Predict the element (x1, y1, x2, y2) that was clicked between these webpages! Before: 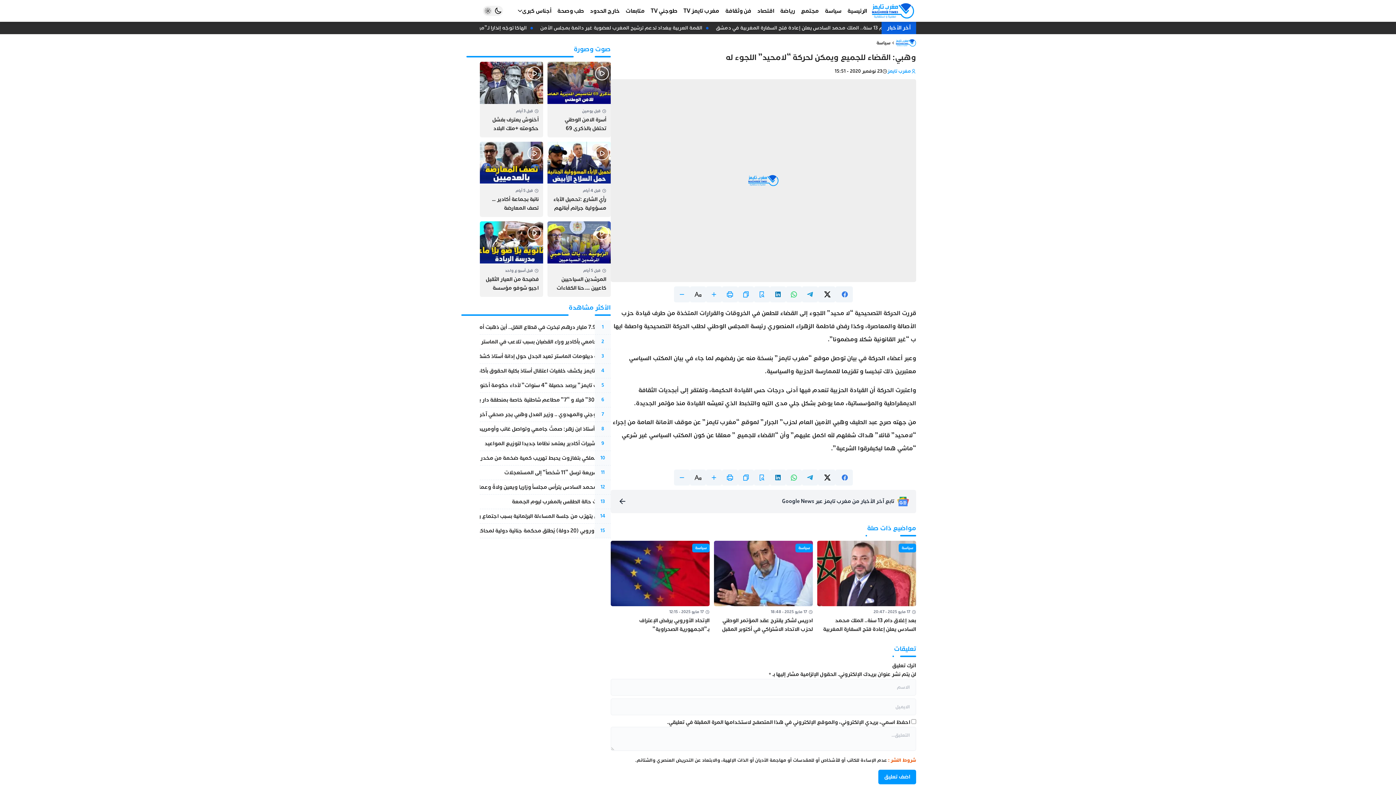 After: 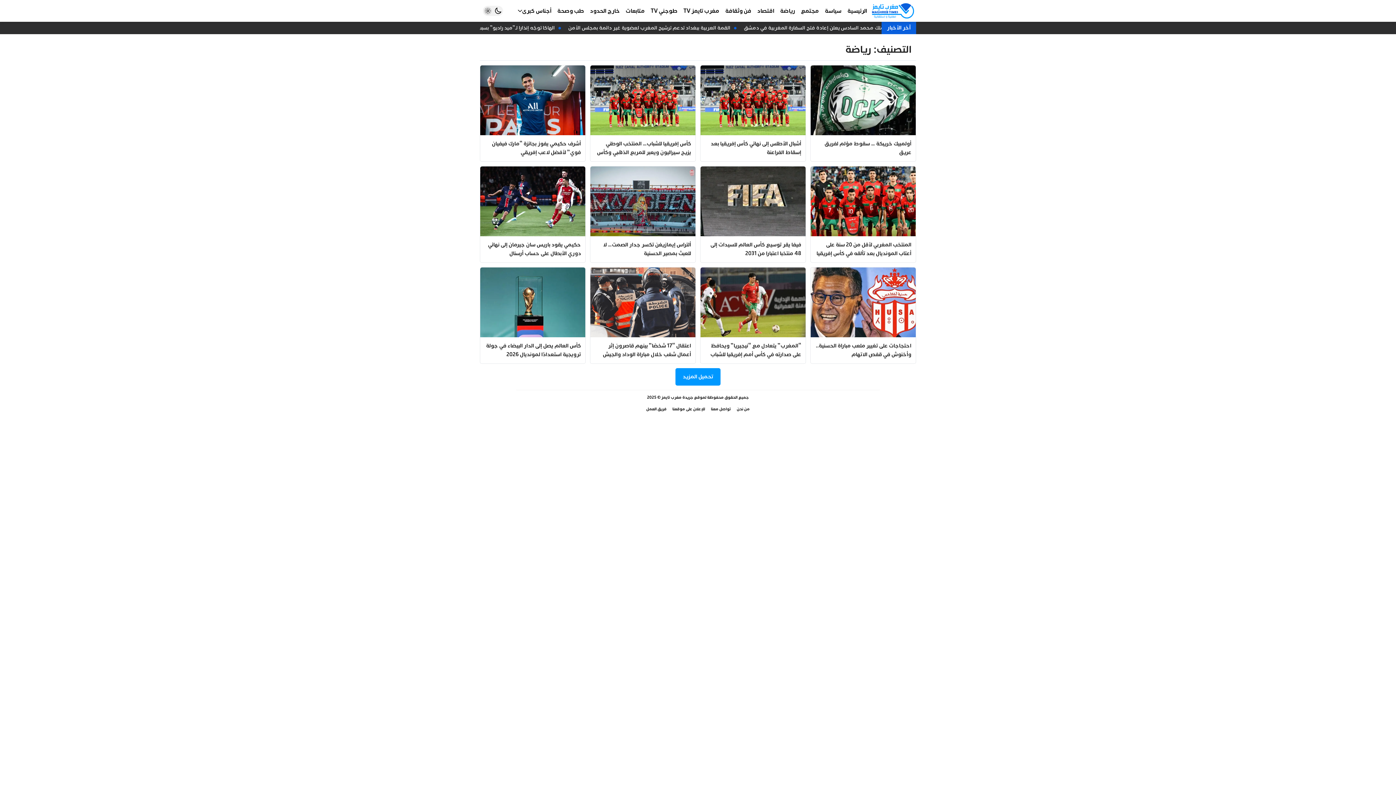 Action: bbox: (777, 0, 798, 21) label: رياضة